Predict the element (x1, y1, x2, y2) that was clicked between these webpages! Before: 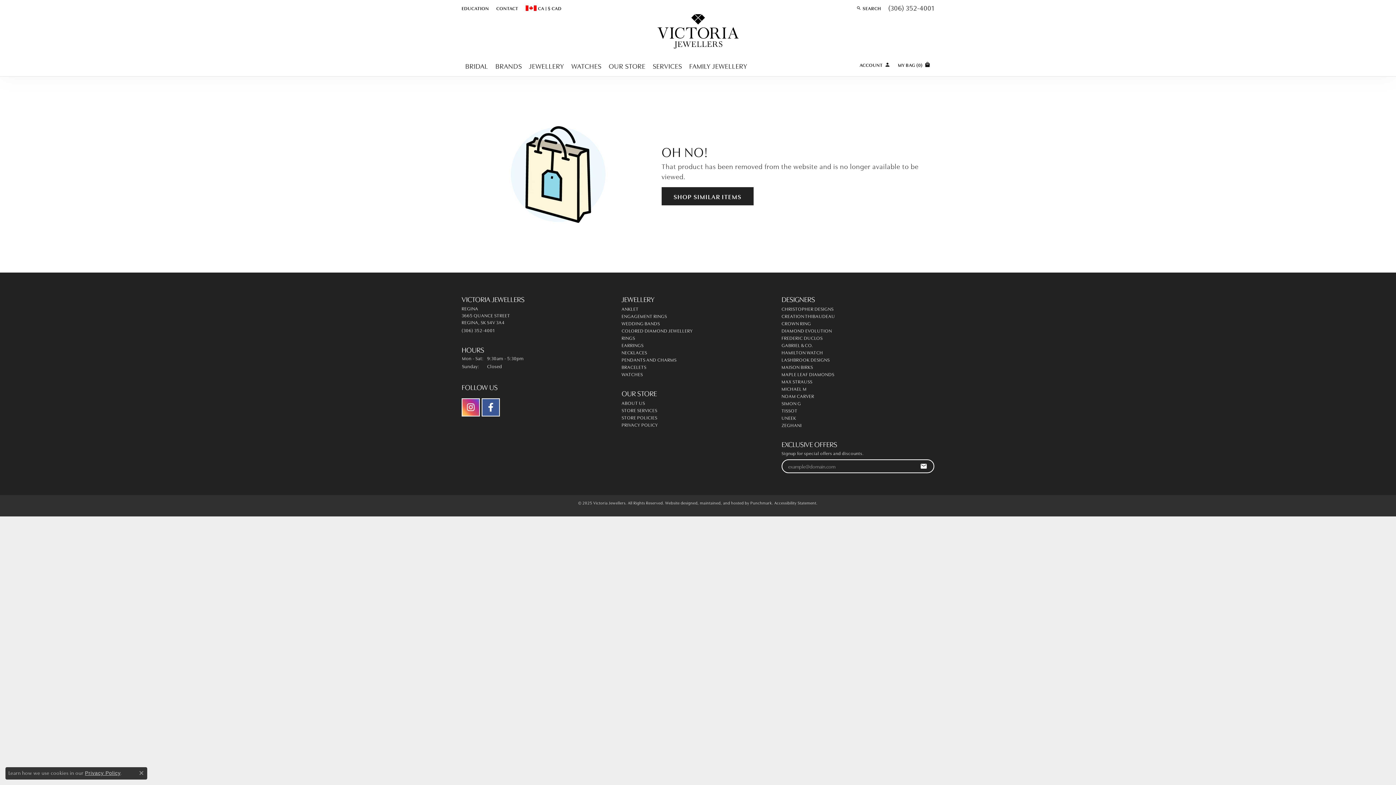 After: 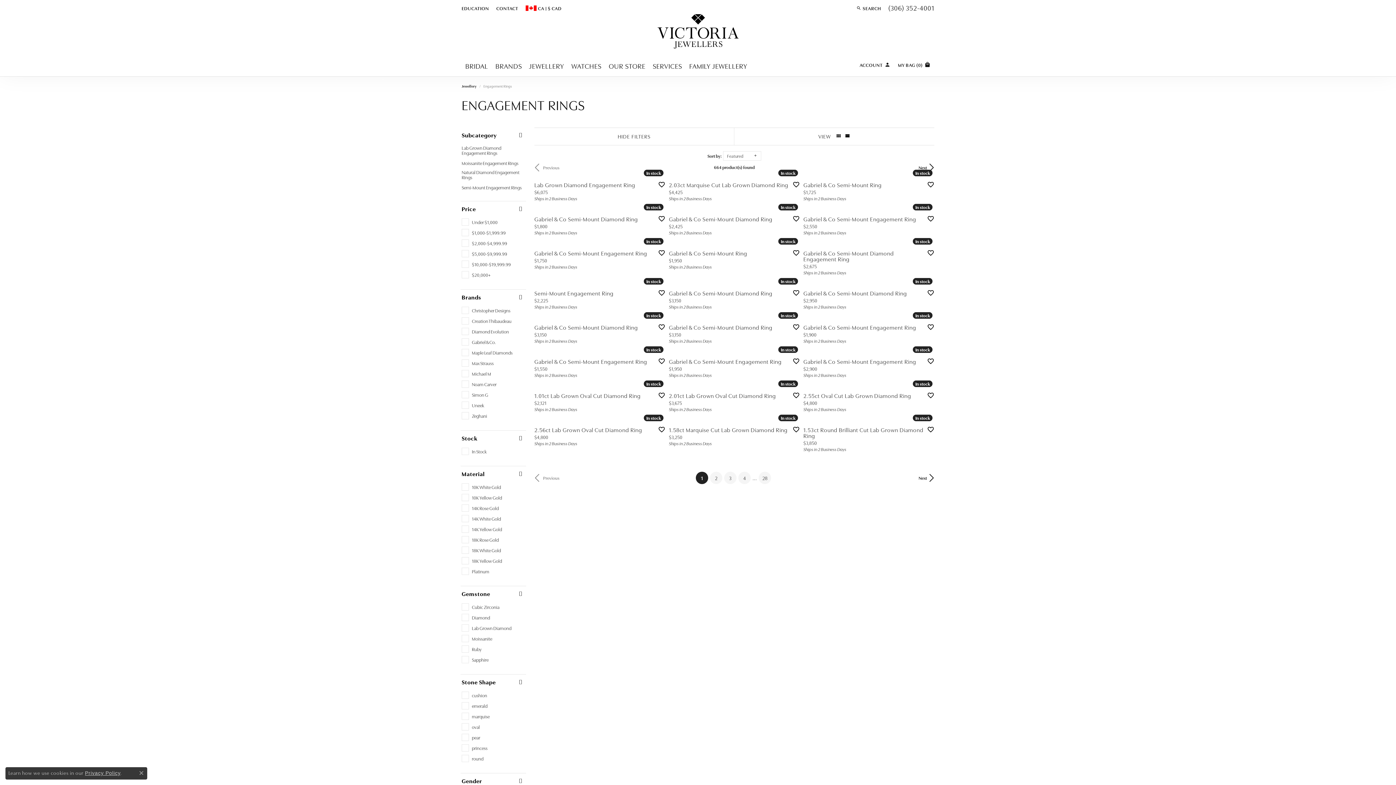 Action: label: SHOP SIMILAR ITEMS bbox: (661, 187, 934, 205)